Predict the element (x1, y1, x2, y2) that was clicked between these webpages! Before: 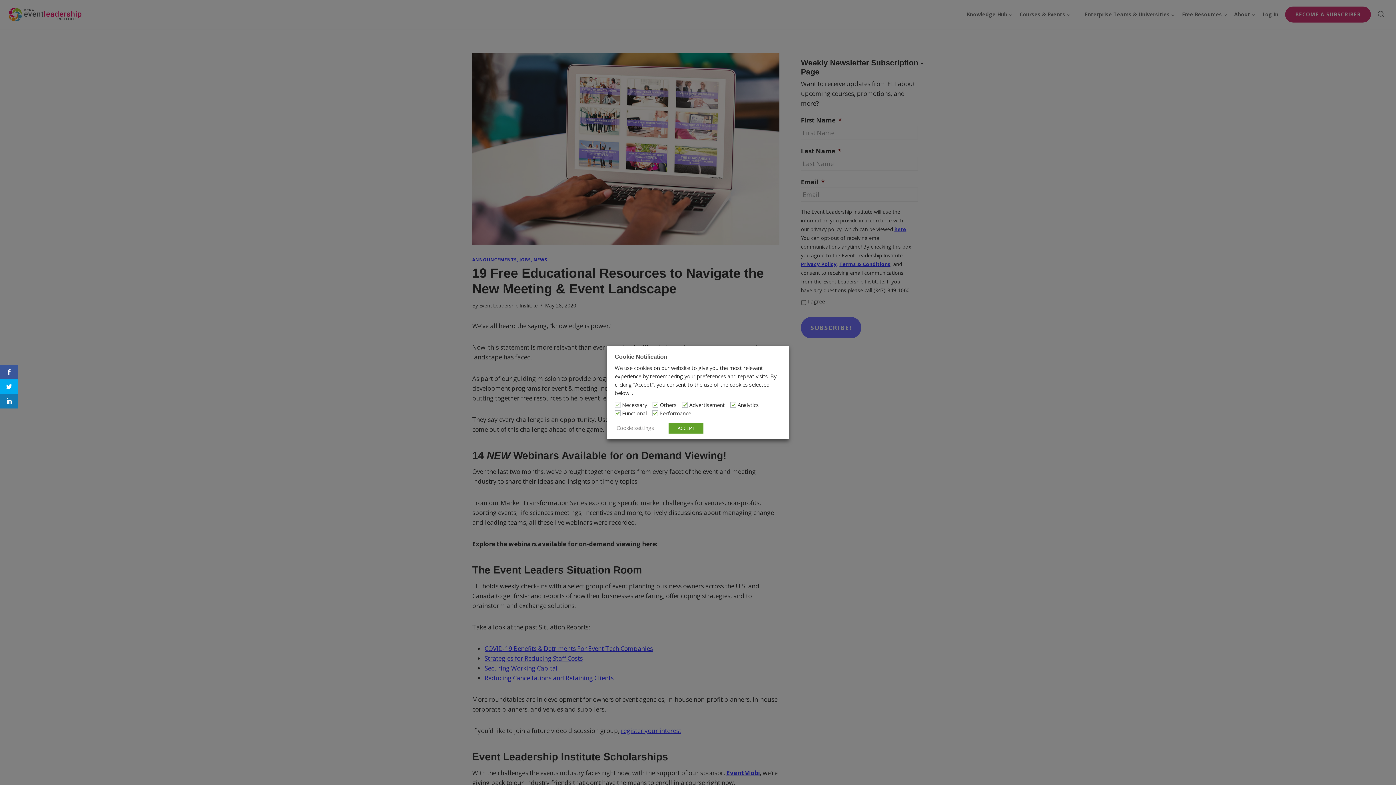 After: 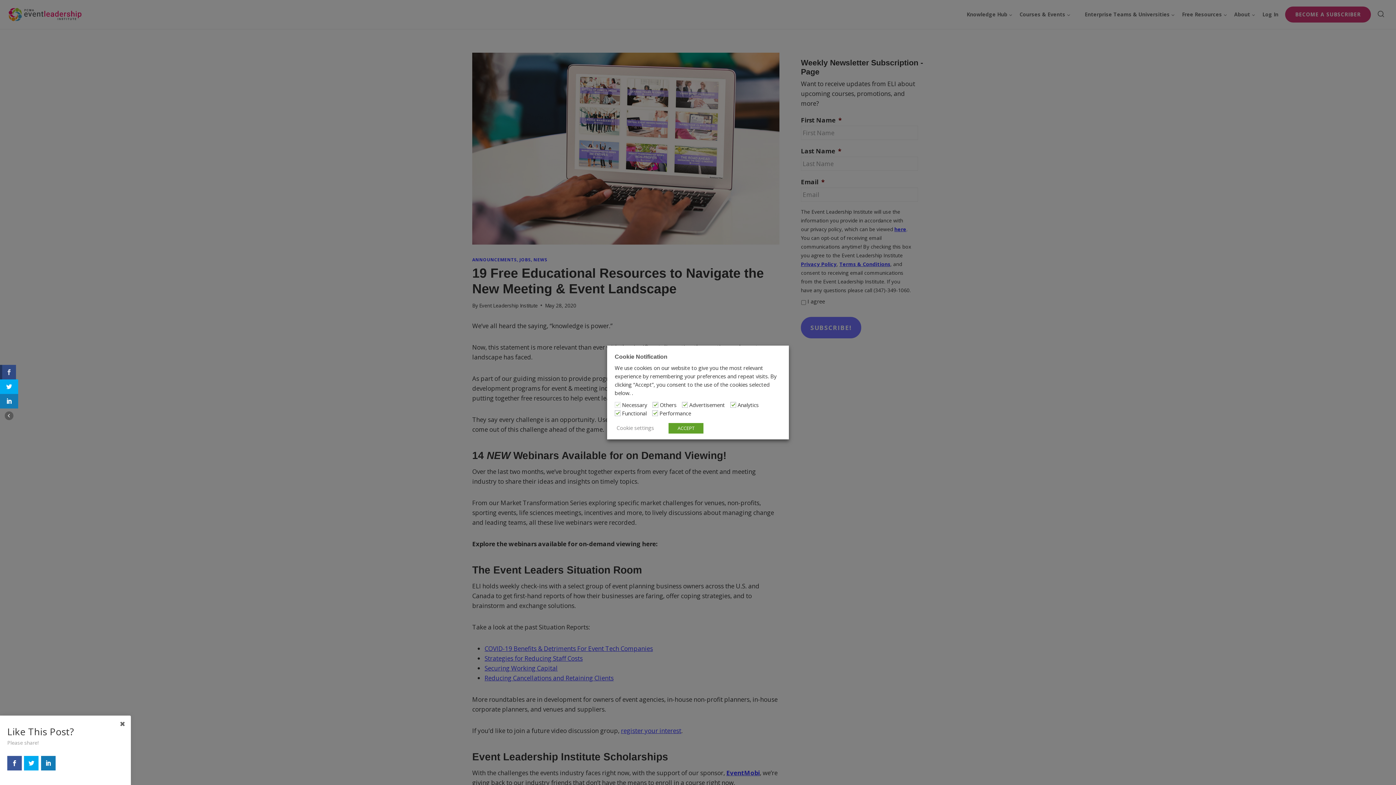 Action: bbox: (0, 365, 18, 379)